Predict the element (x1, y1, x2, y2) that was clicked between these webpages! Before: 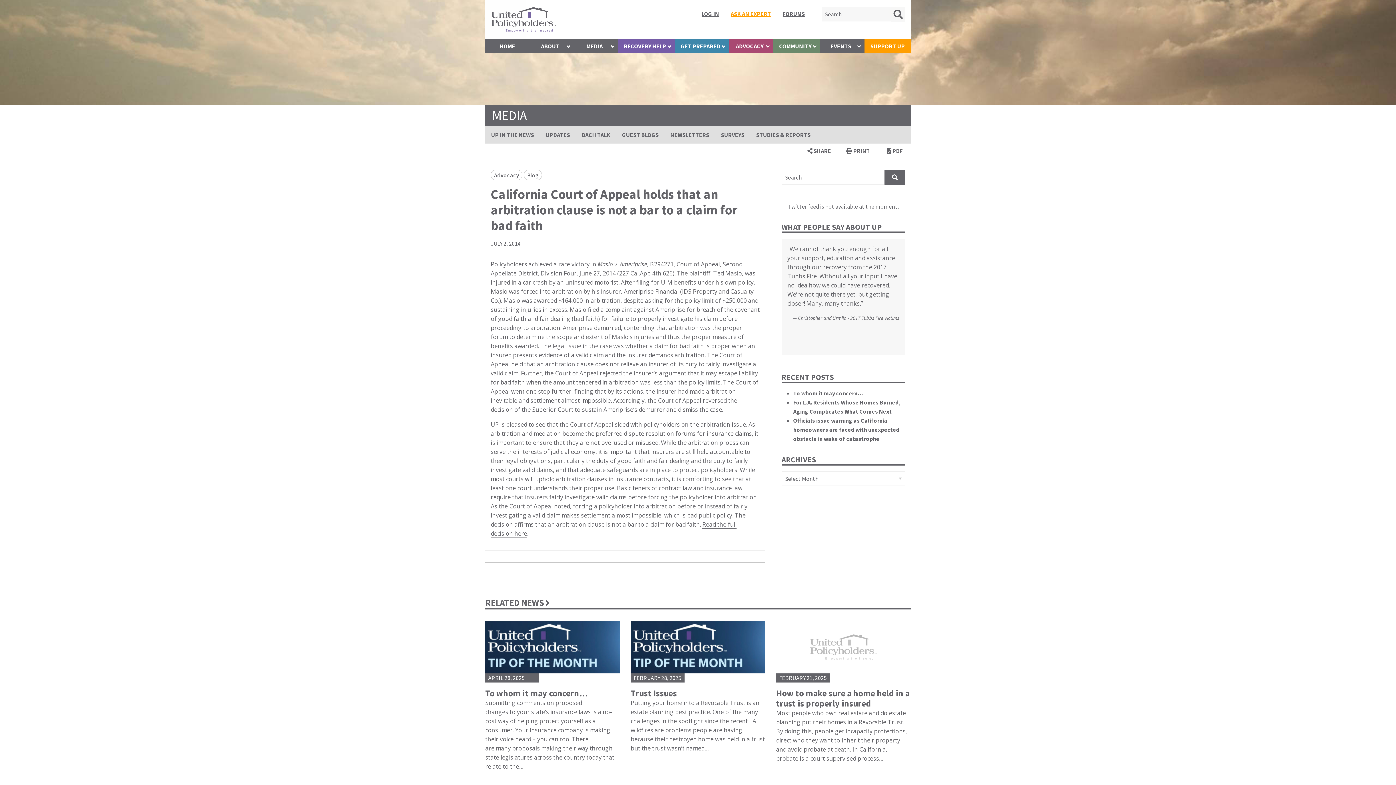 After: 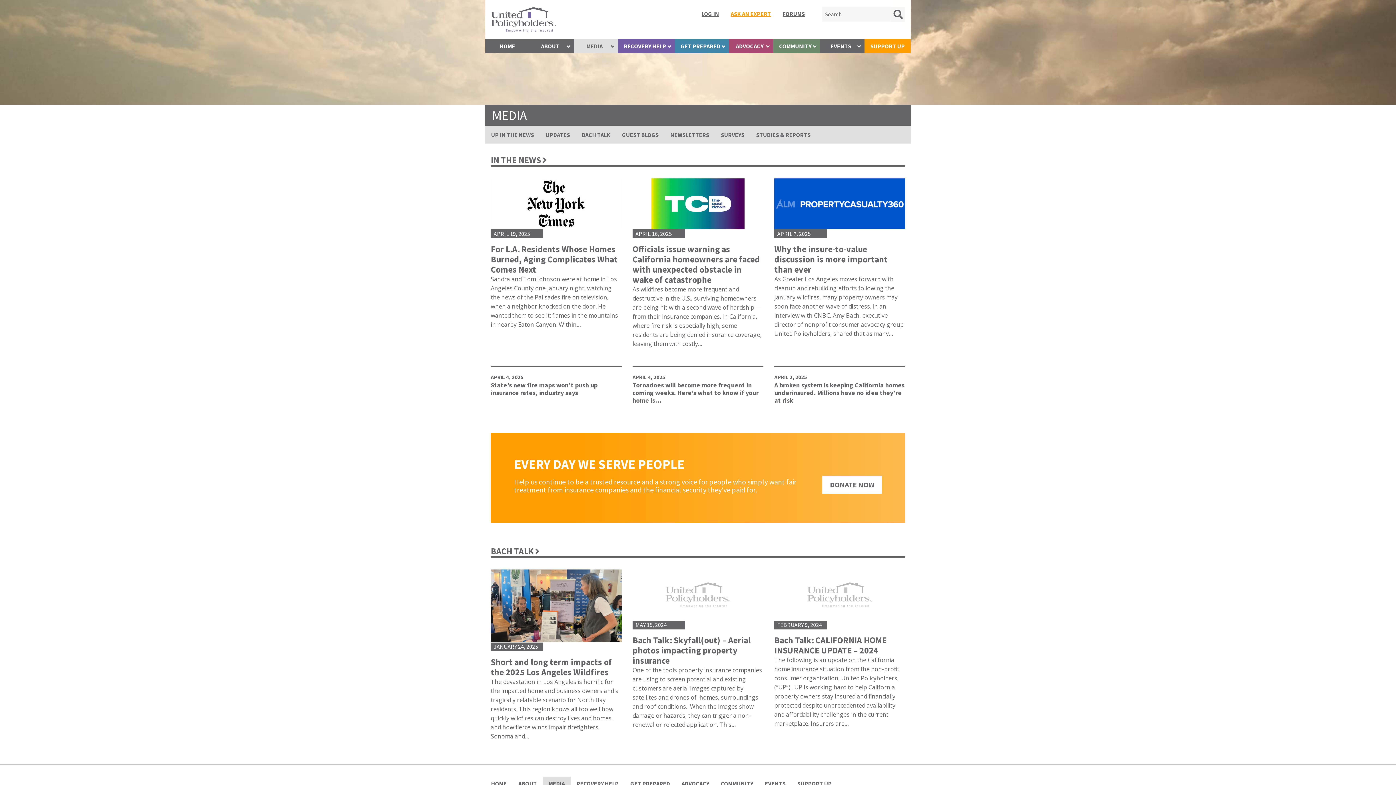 Action: label: MEDIA bbox: (574, 39, 618, 53)